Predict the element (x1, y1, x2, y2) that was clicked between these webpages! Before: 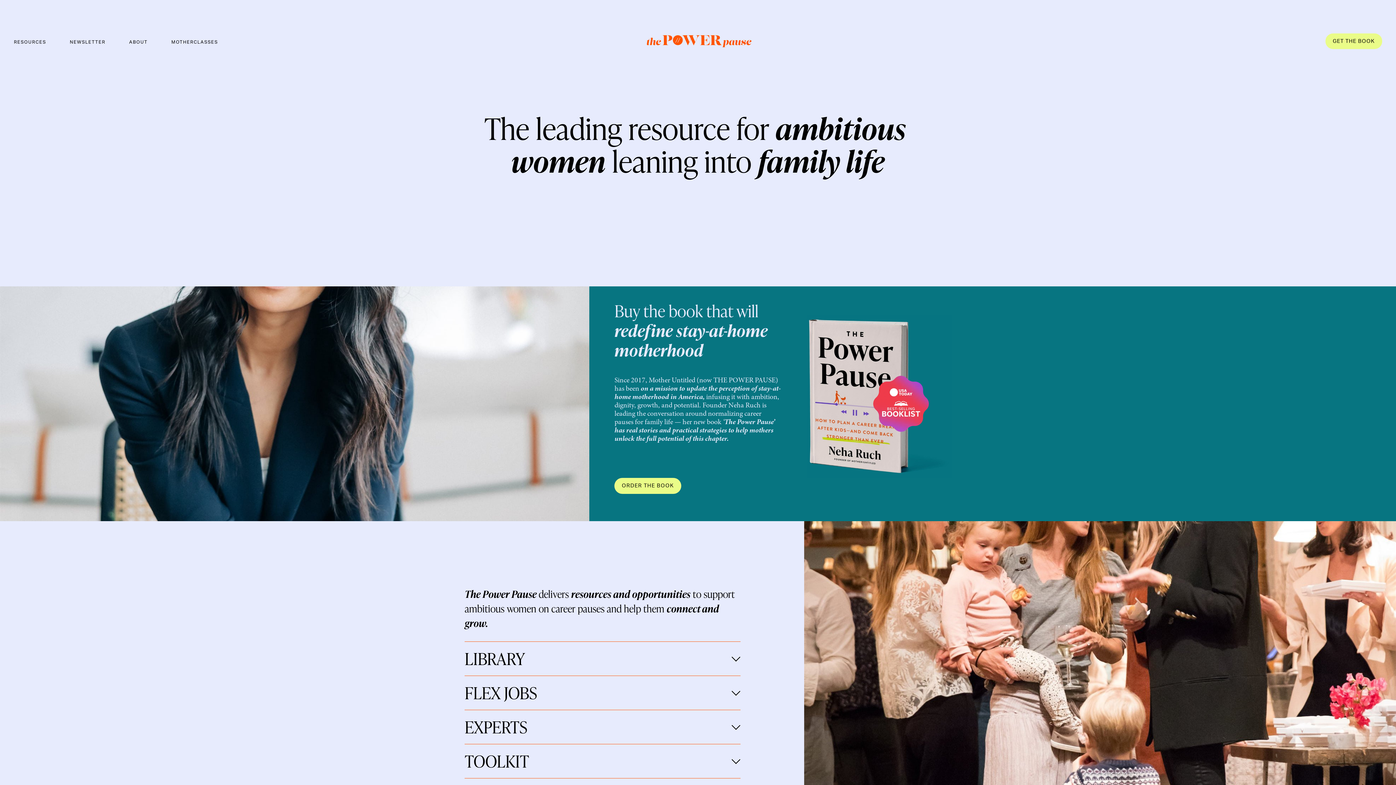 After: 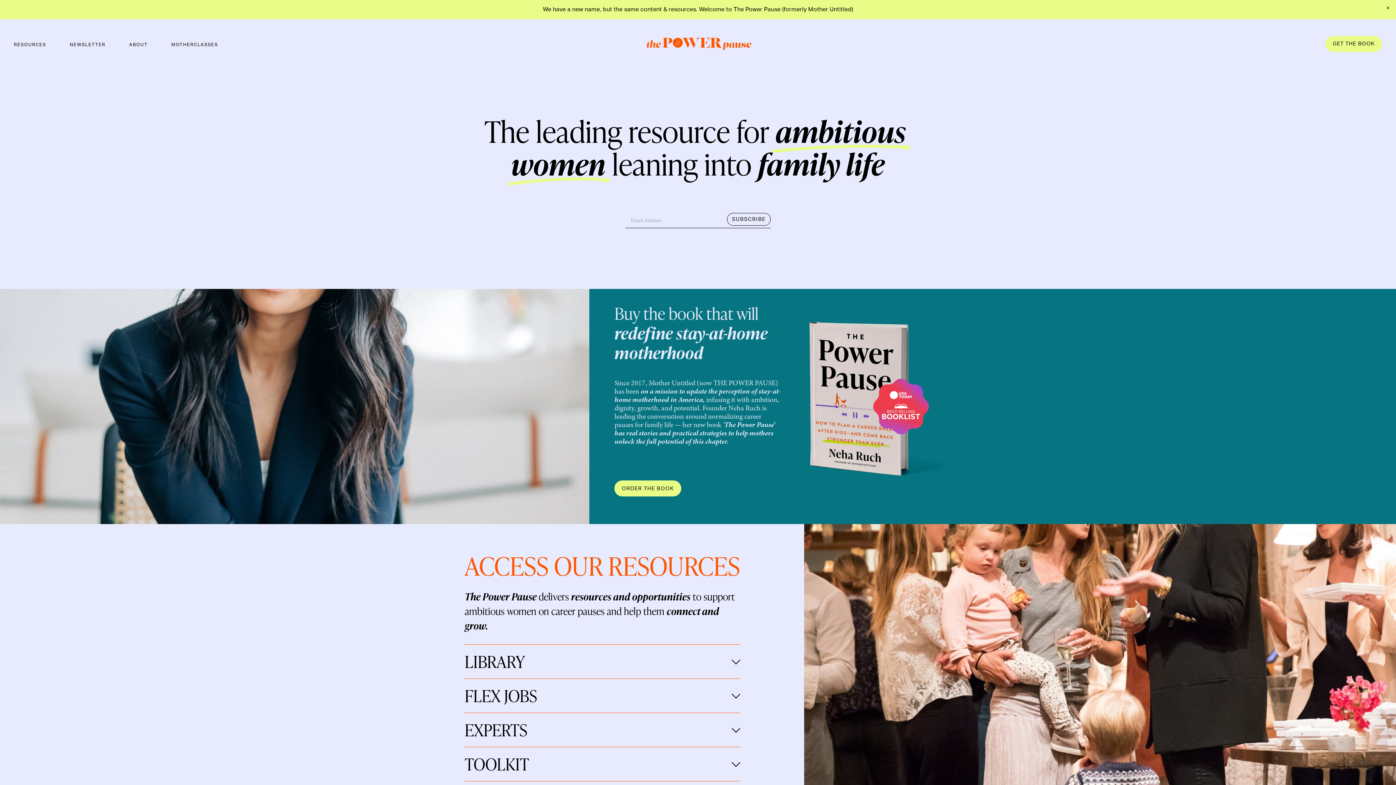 Action: bbox: (646, 35, 751, 47)